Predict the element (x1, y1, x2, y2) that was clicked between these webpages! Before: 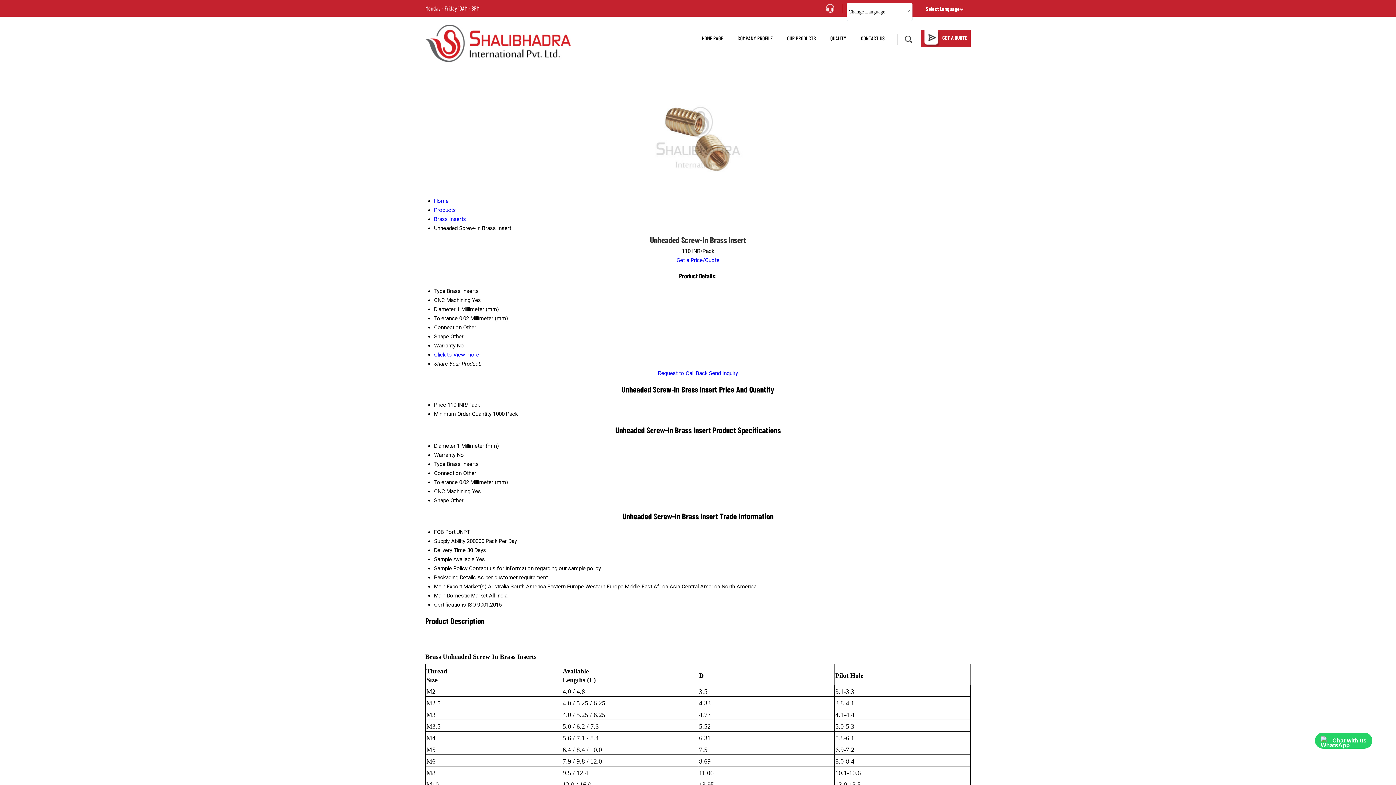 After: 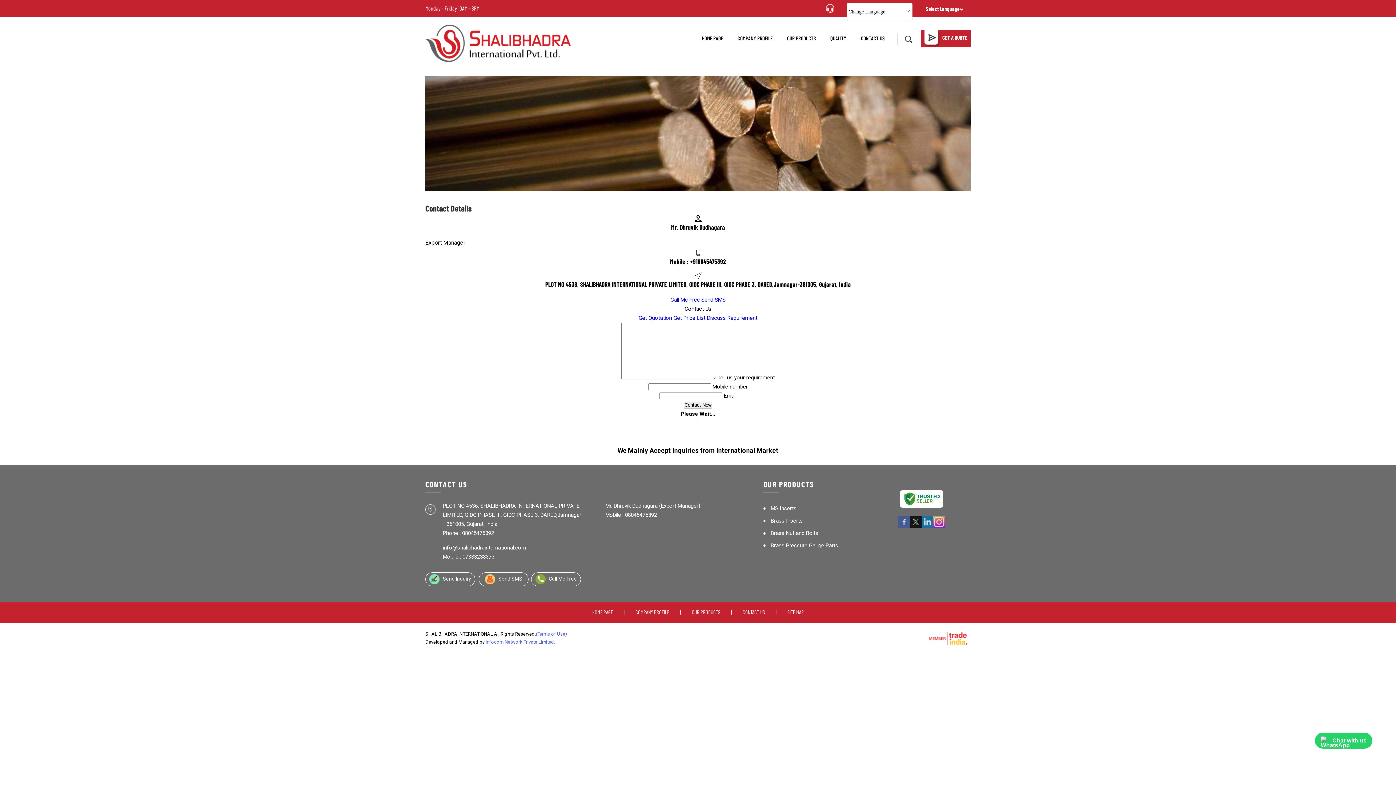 Action: label: CONTACT US bbox: (853, 30, 892, 46)